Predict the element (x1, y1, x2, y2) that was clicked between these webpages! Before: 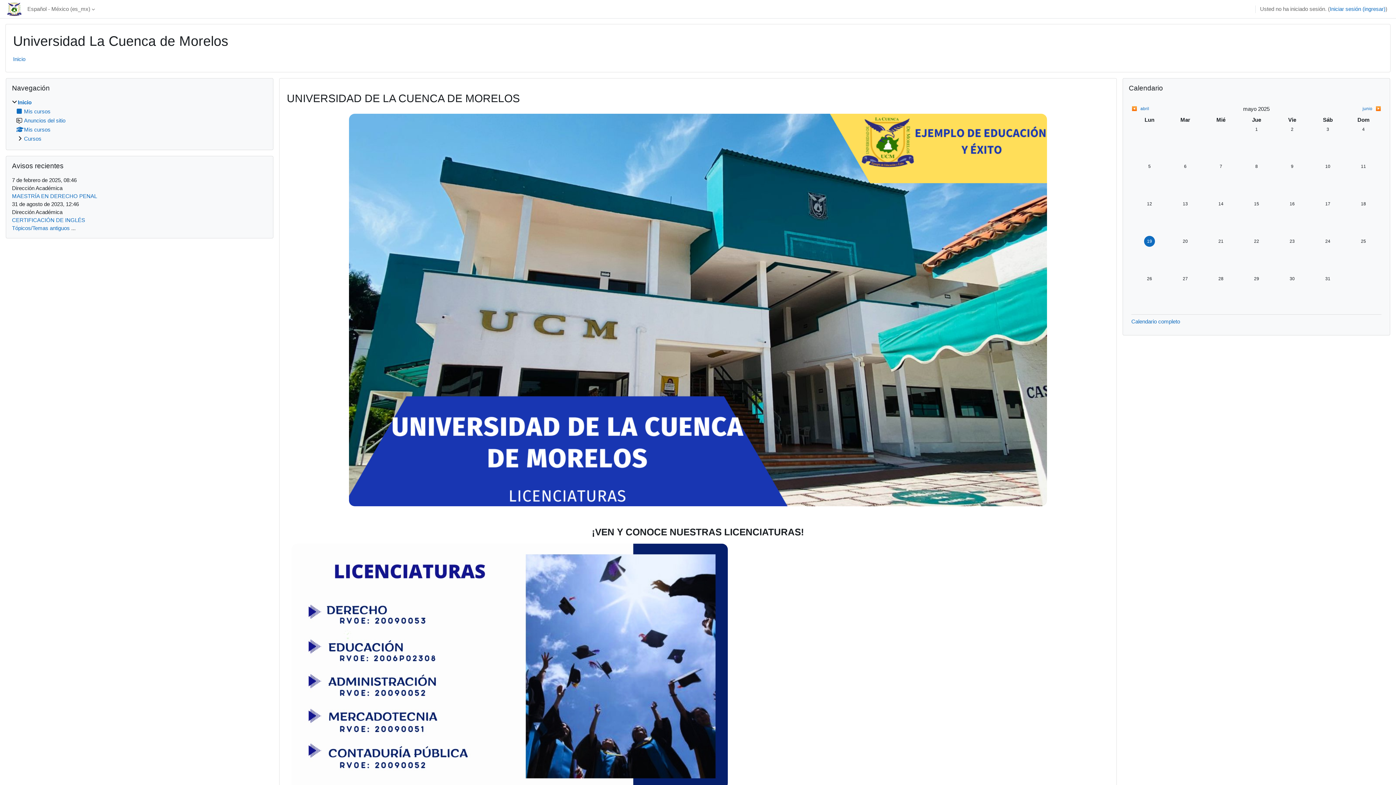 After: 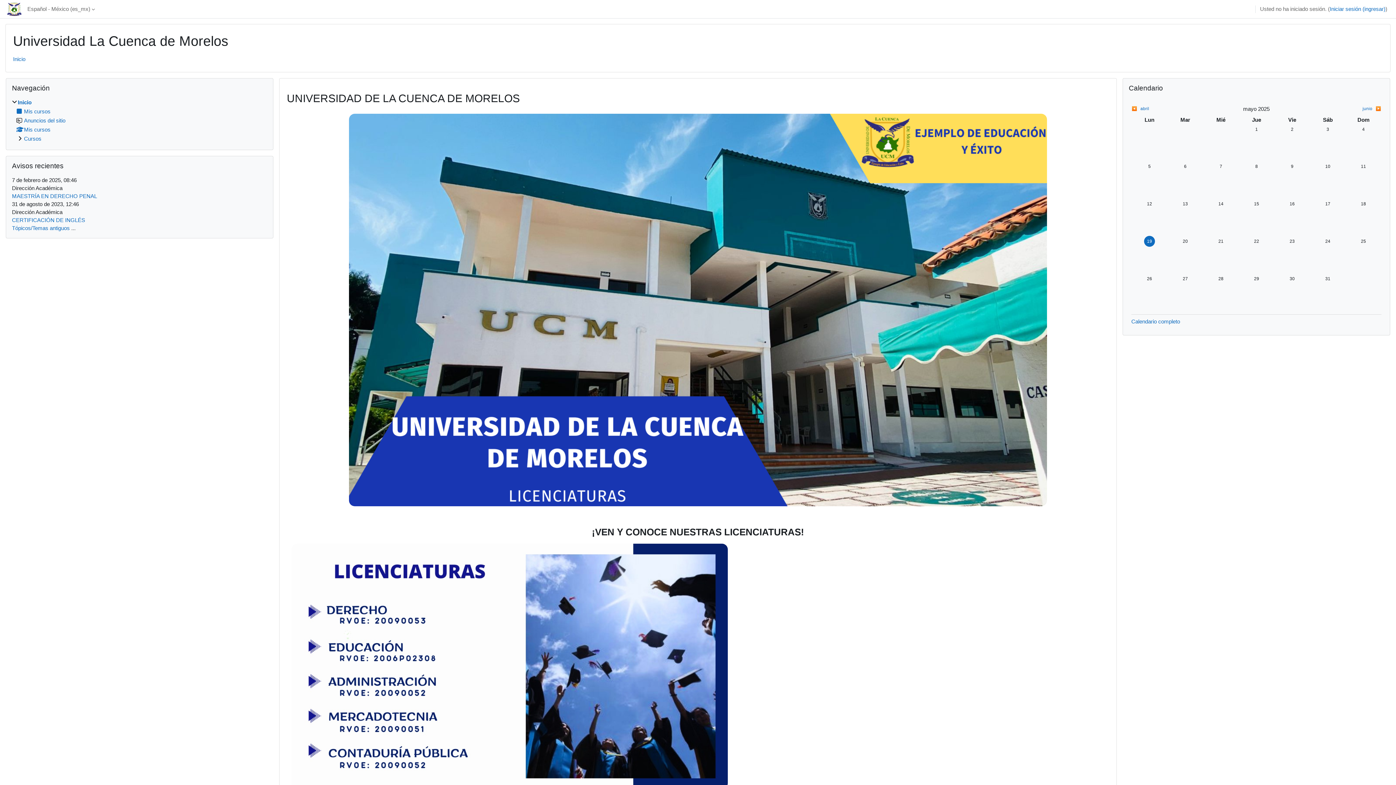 Action: bbox: (7, 1, 23, 16)